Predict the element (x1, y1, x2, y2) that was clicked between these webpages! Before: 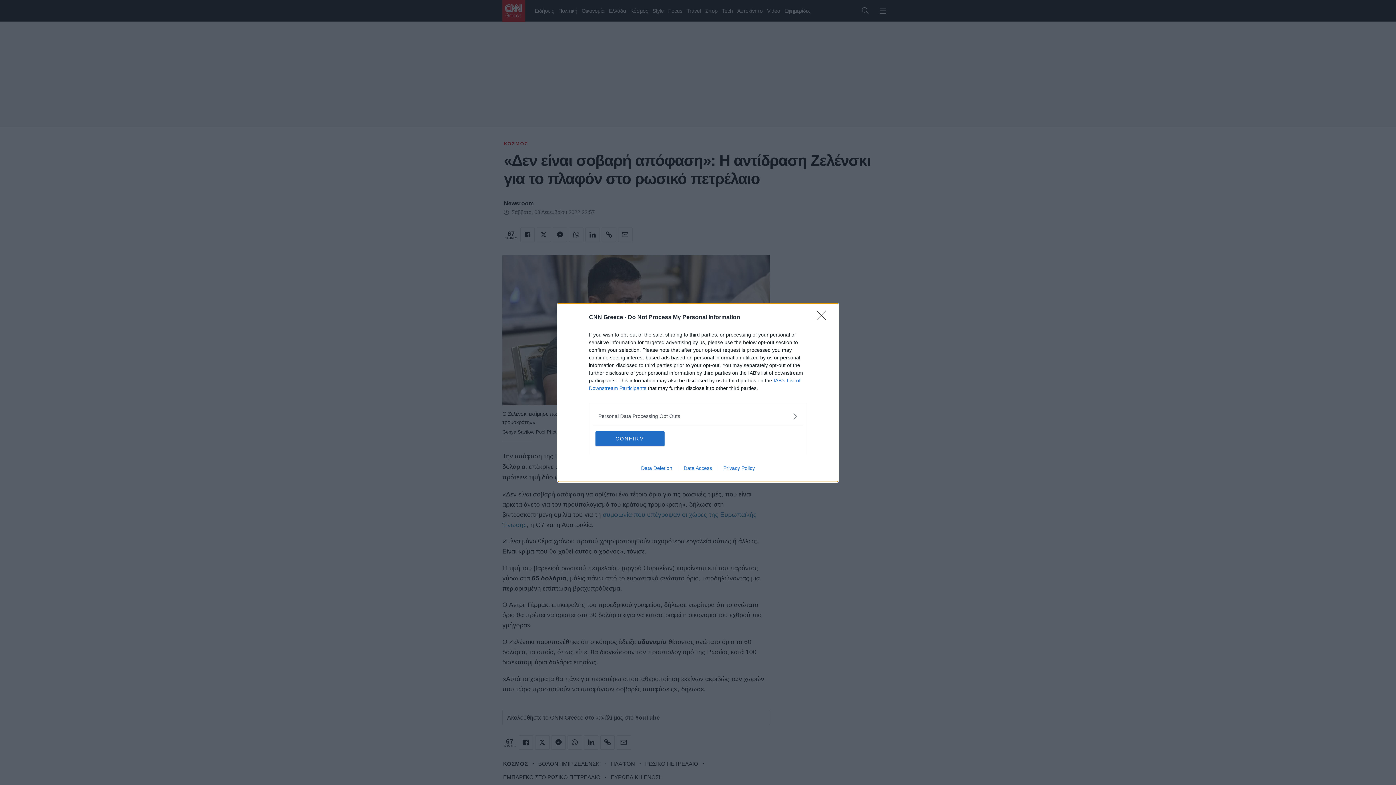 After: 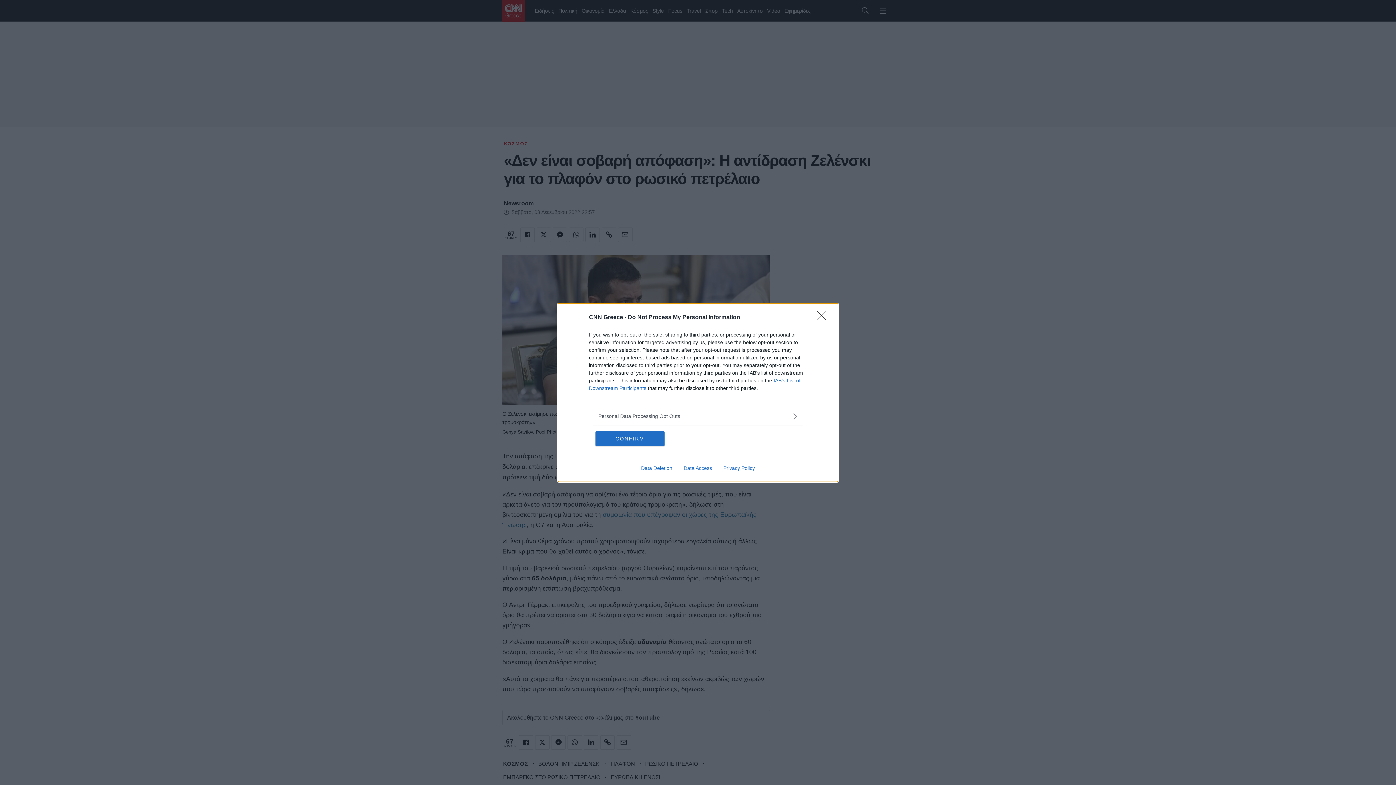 Action: label: Data Deletion bbox: (635, 465, 678, 471)